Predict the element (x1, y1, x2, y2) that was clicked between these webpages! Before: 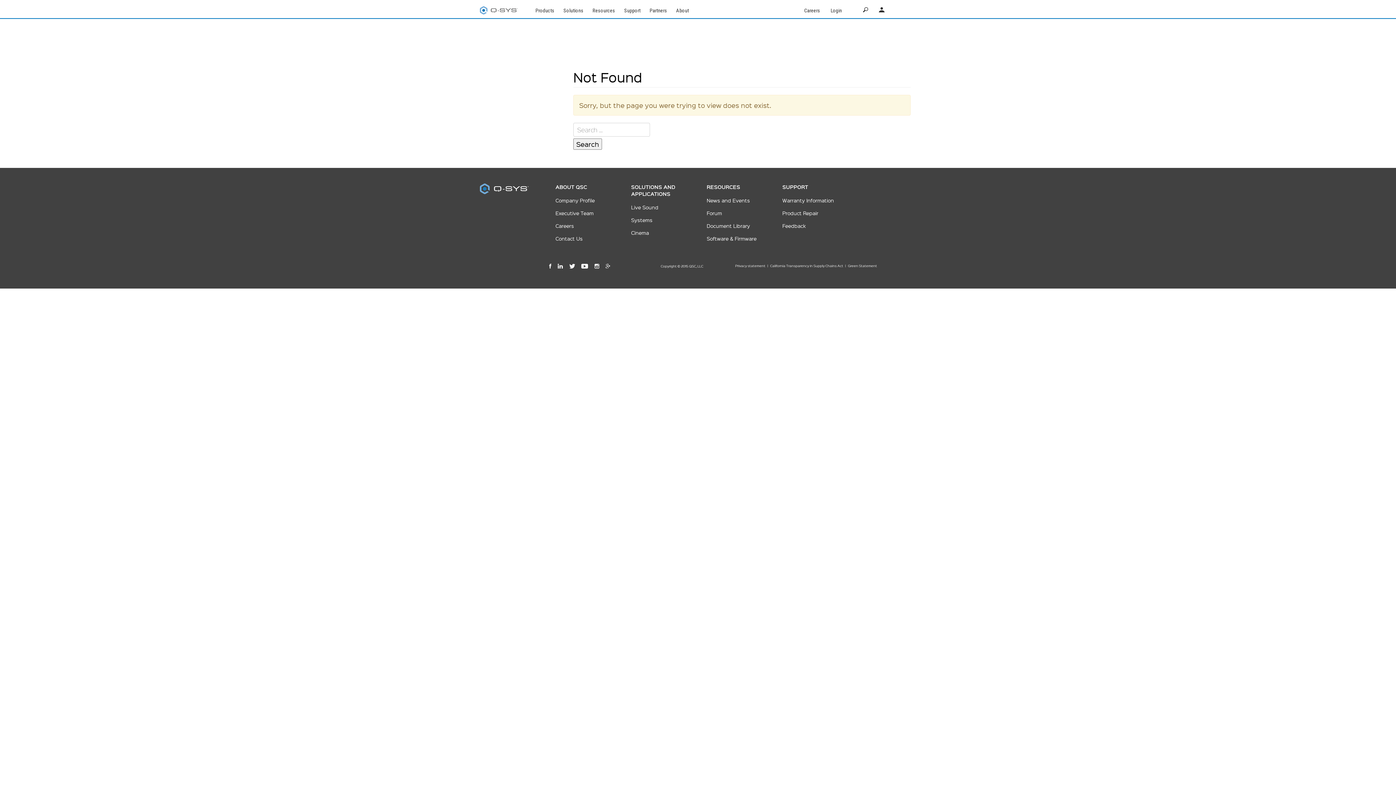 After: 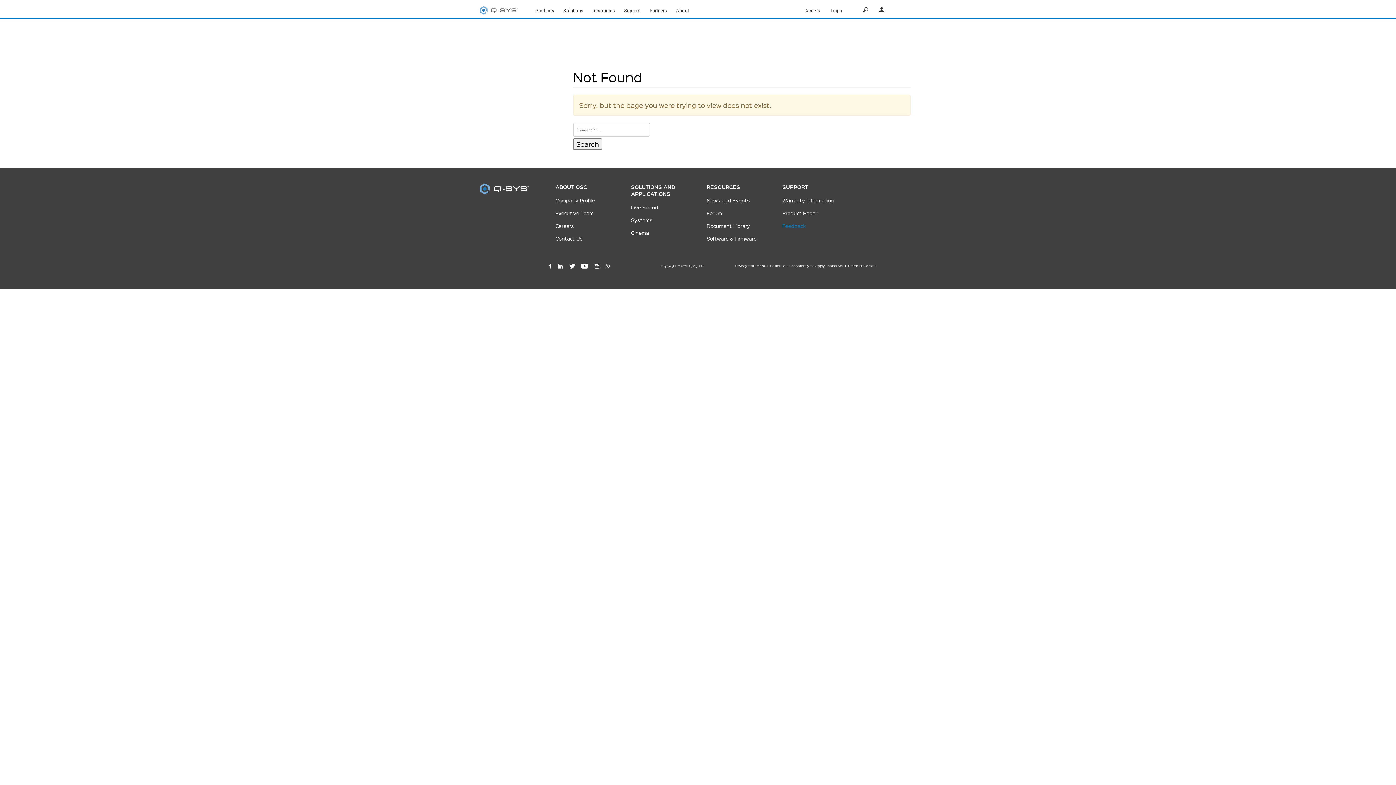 Action: bbox: (782, 222, 806, 229) label: Feedback